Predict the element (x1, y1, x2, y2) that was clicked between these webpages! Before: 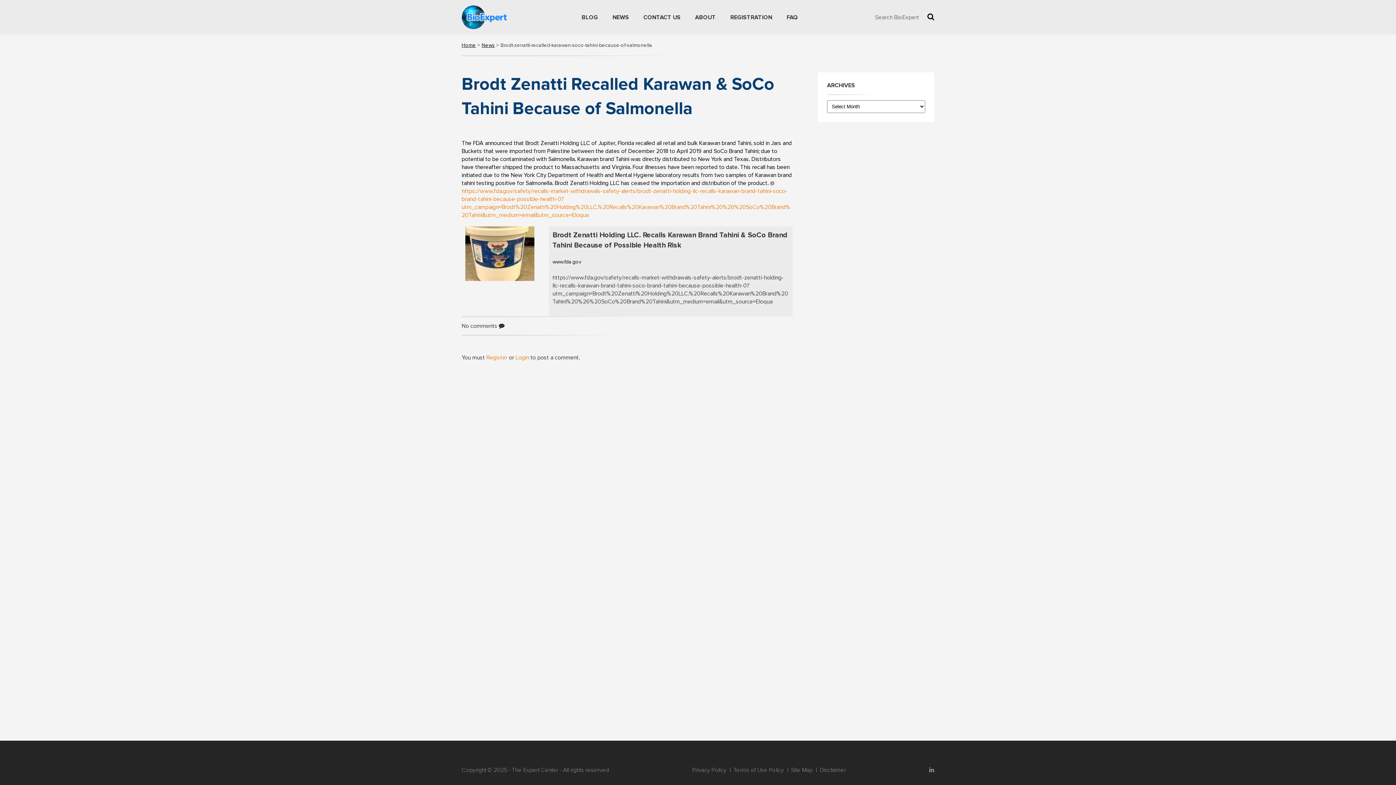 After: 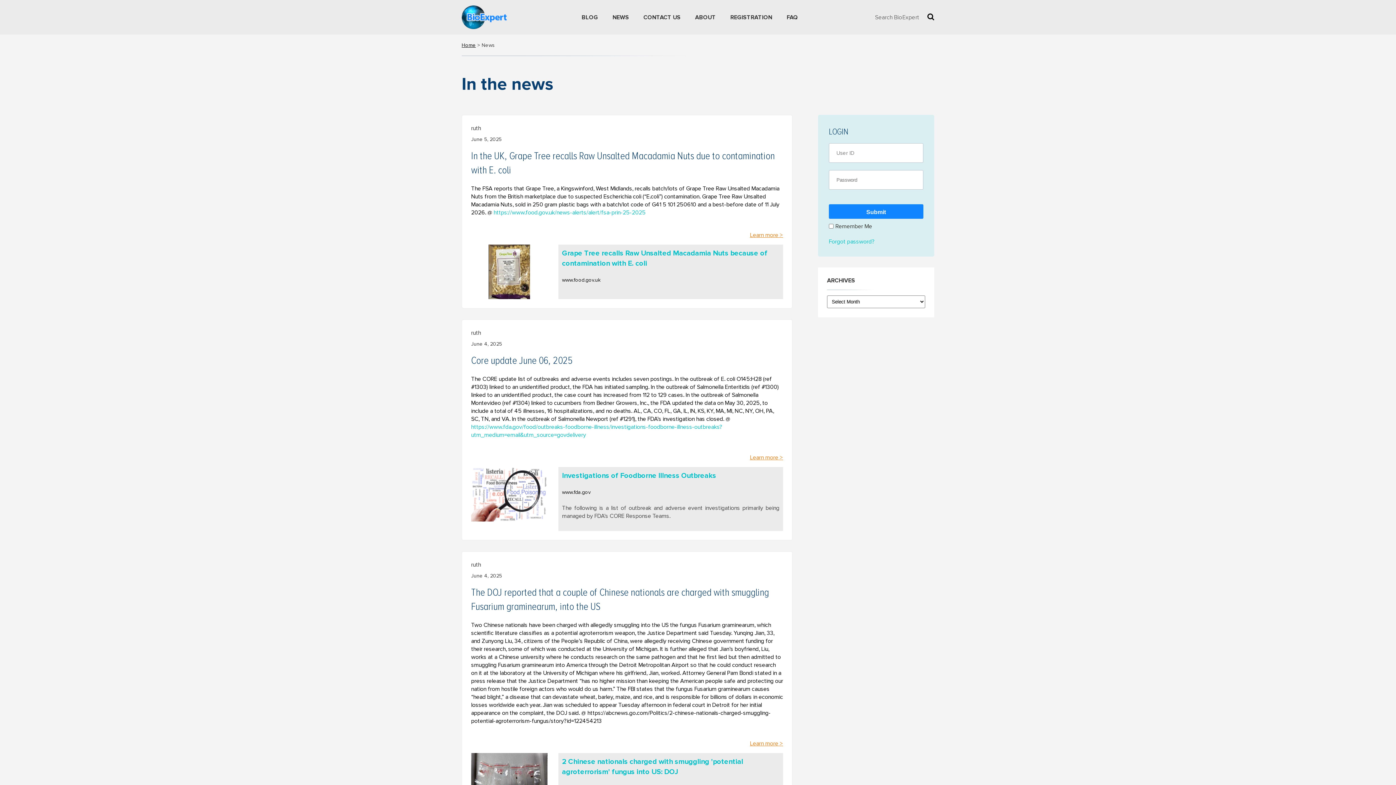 Action: bbox: (481, 42, 494, 48) label: News